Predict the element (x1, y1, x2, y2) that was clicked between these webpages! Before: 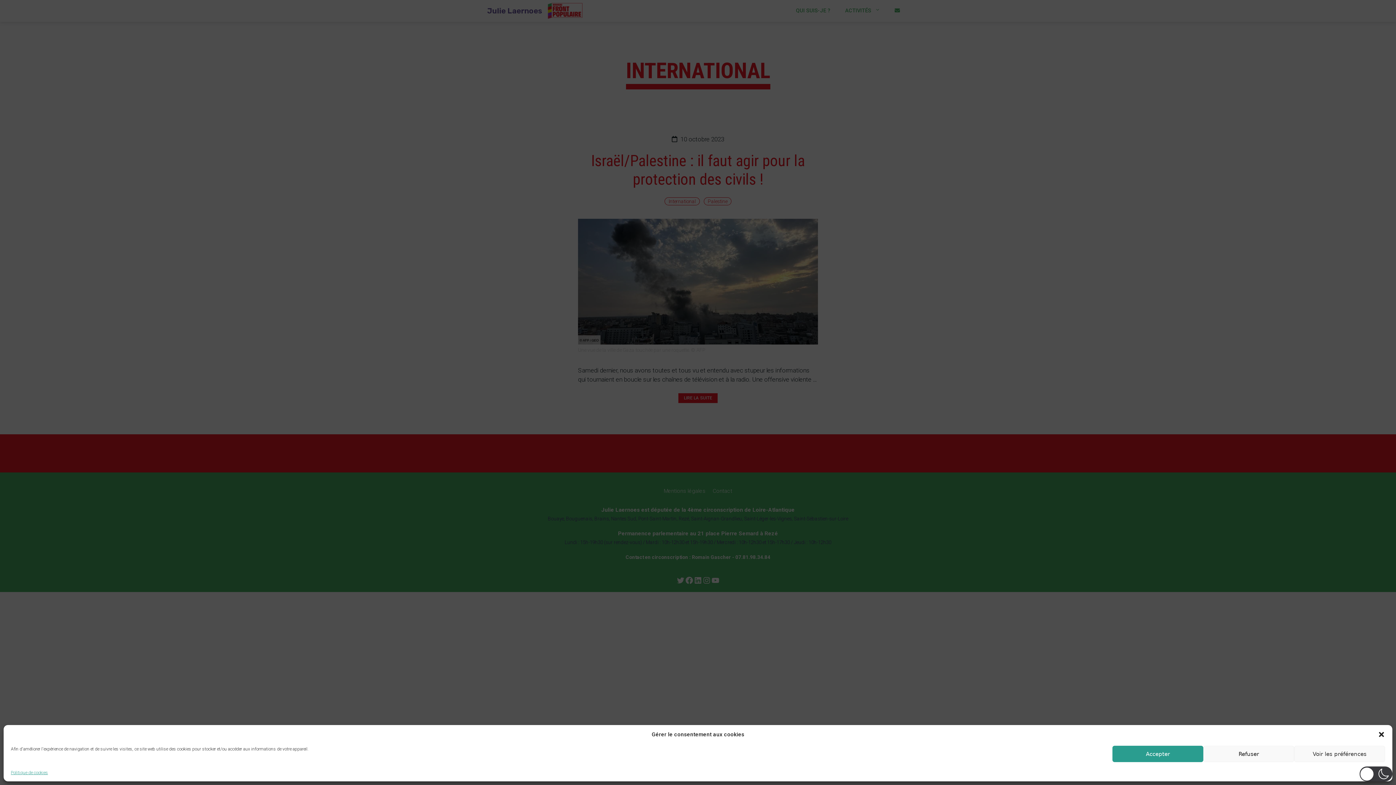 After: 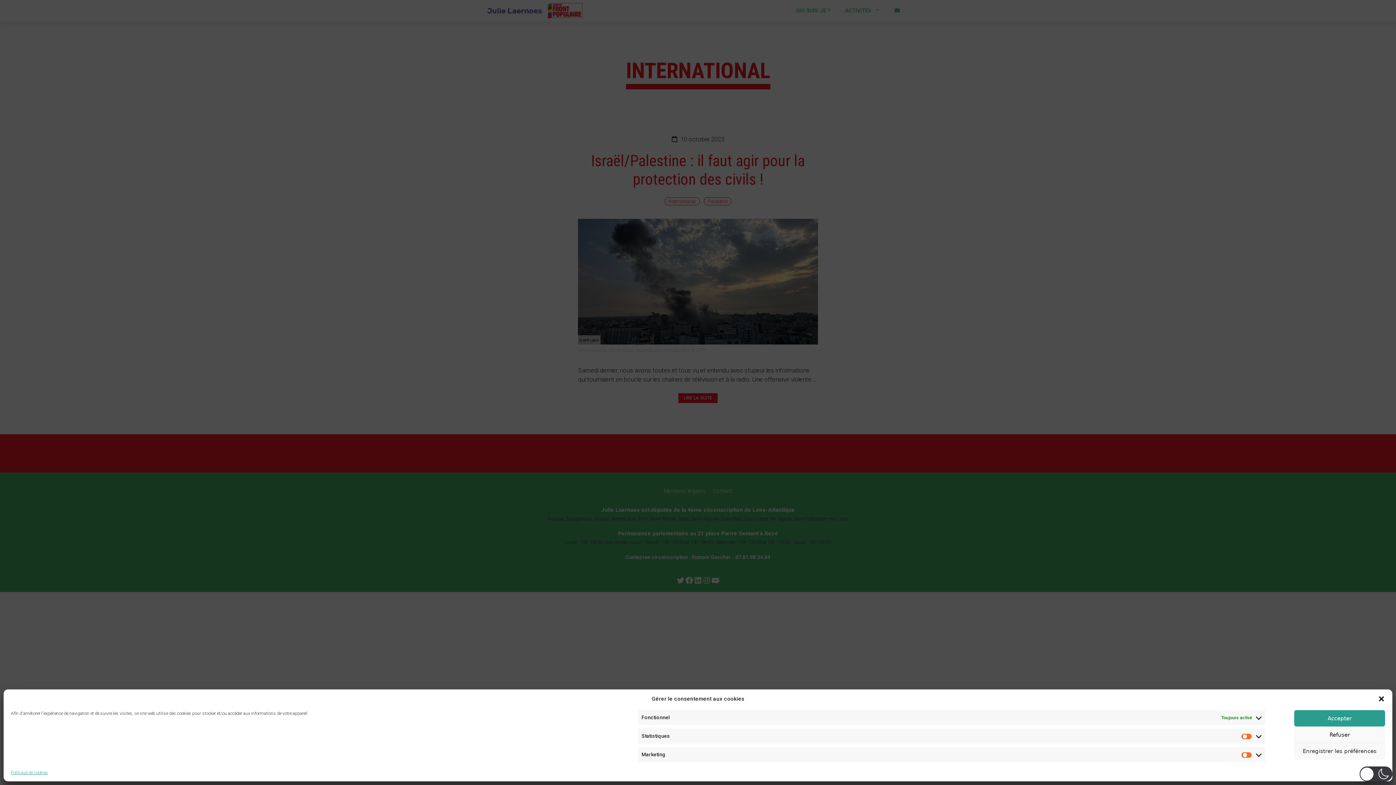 Action: label: Voir les préférences bbox: (1294, 746, 1385, 762)